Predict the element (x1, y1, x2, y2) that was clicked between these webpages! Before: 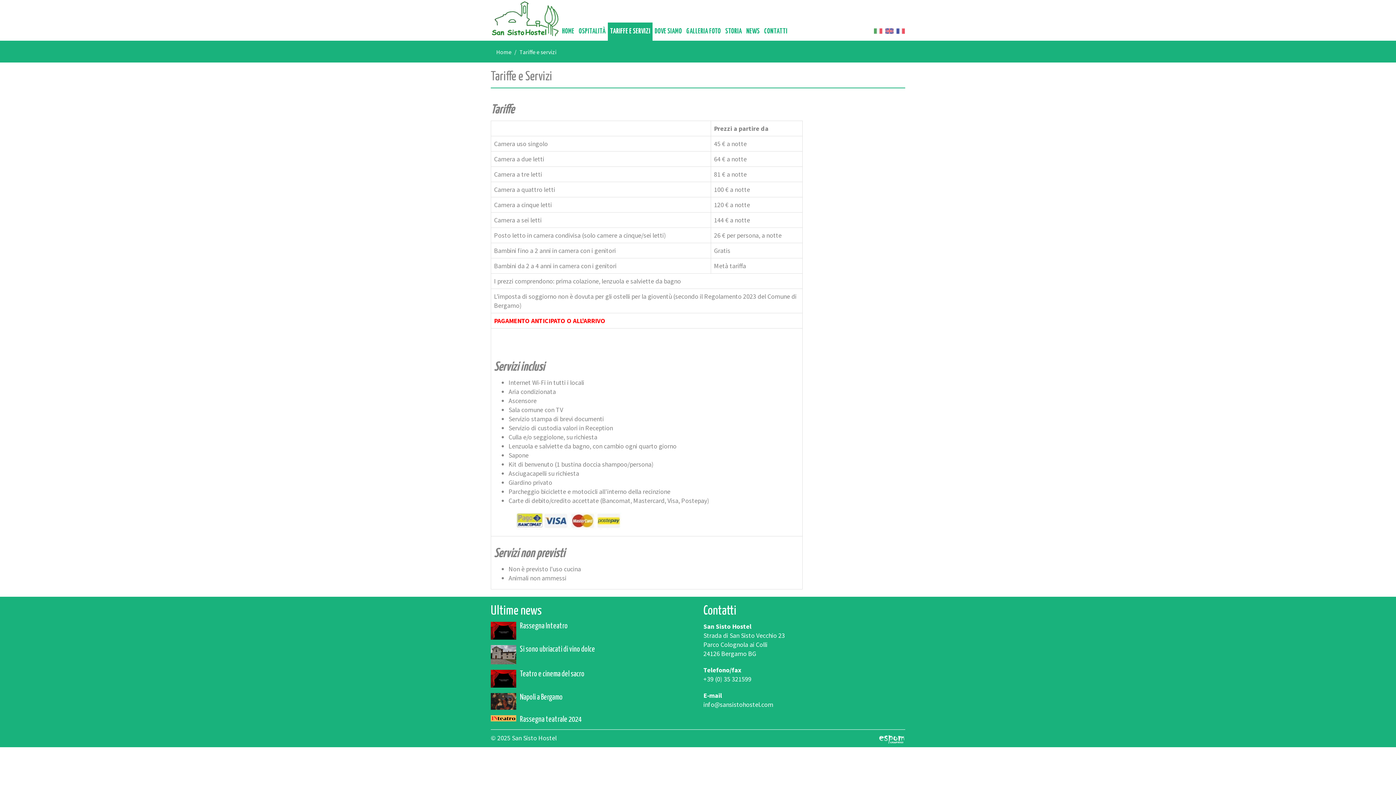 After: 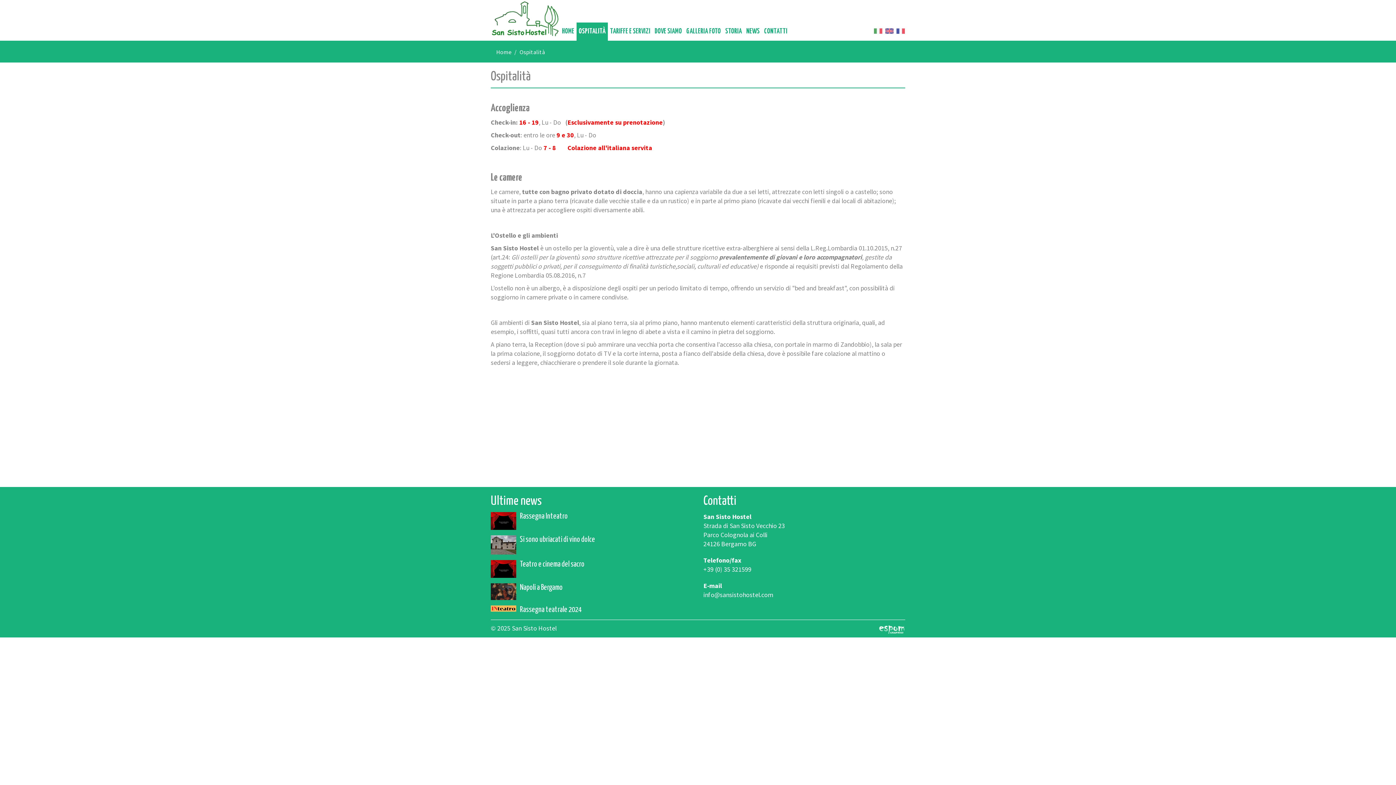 Action: bbox: (576, 22, 608, 40) label: OSPITALITÀ